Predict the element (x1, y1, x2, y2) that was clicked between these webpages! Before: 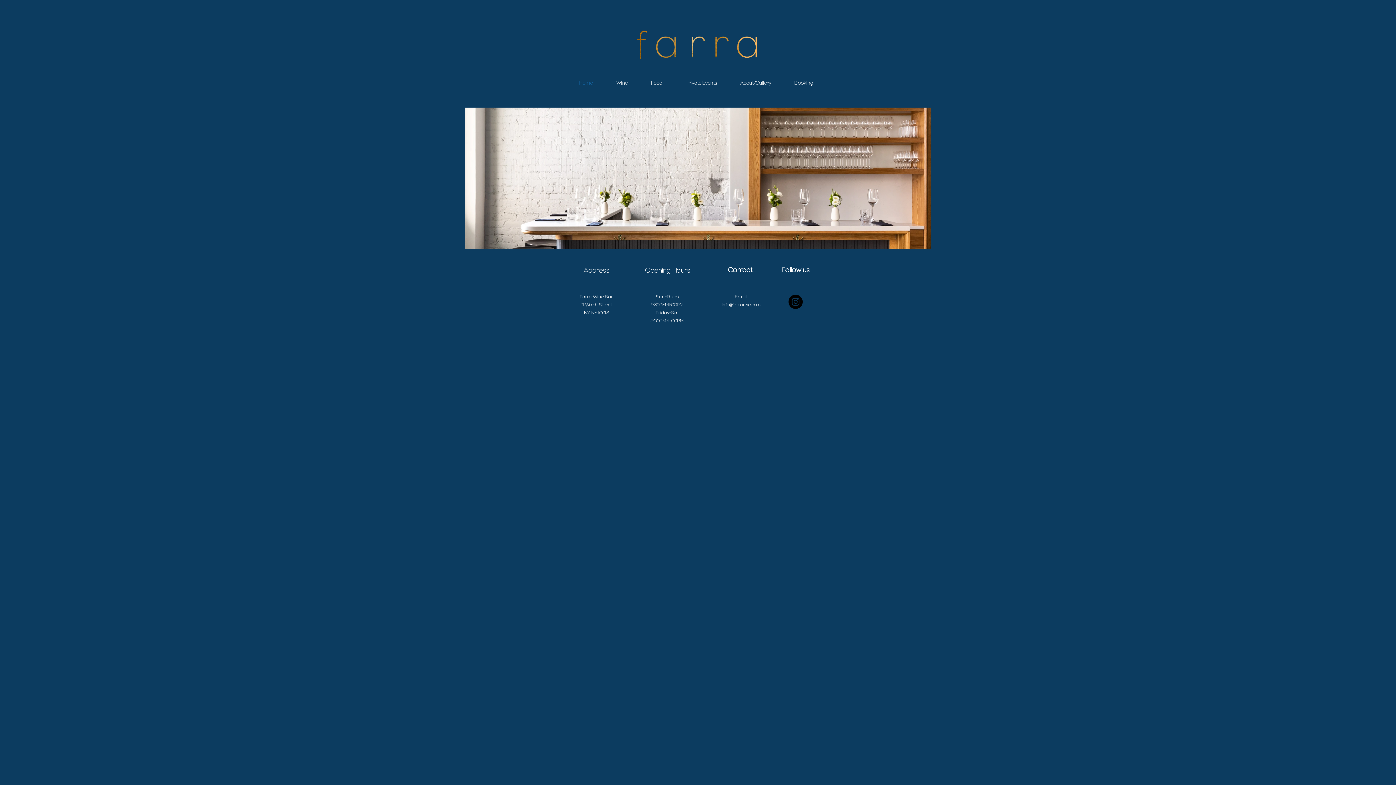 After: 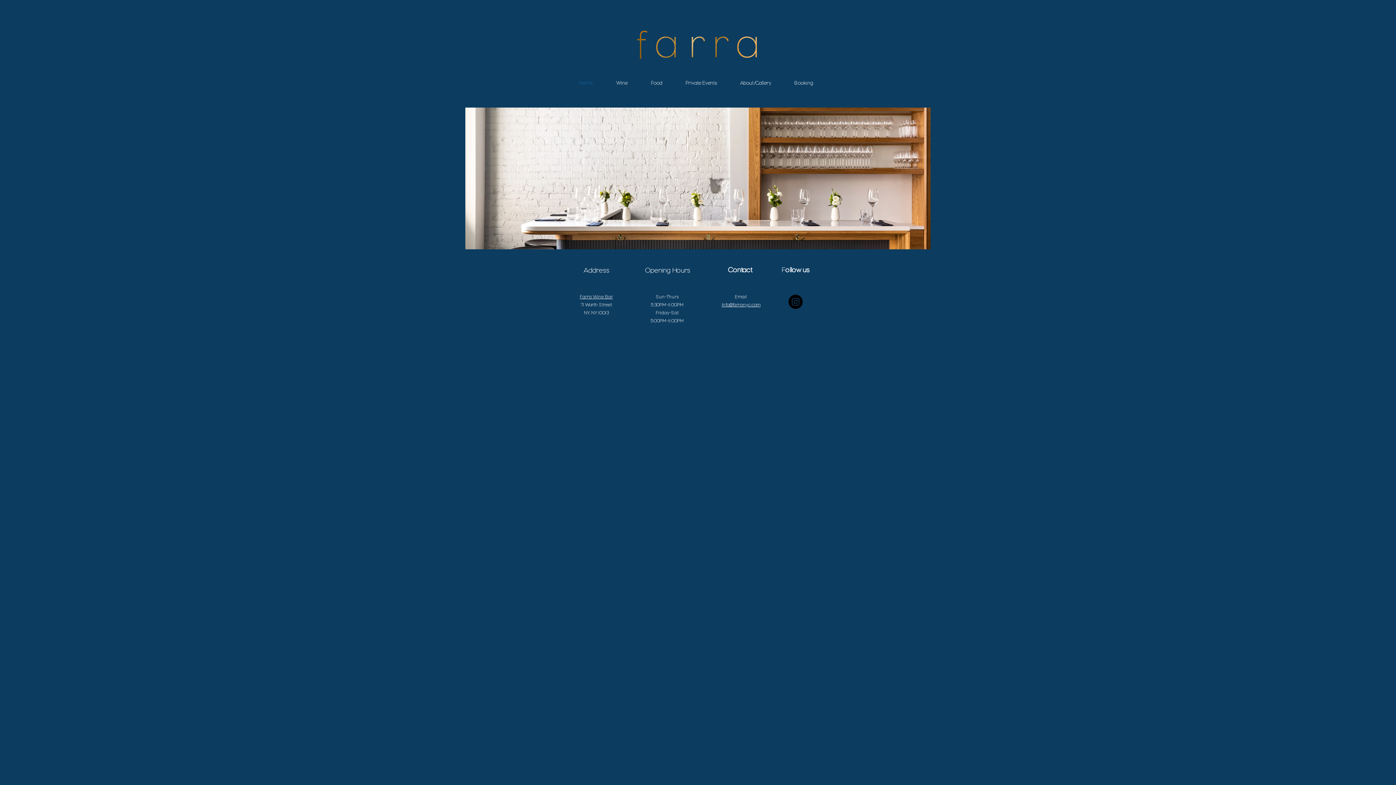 Action: bbox: (629, 27, 762, 61)